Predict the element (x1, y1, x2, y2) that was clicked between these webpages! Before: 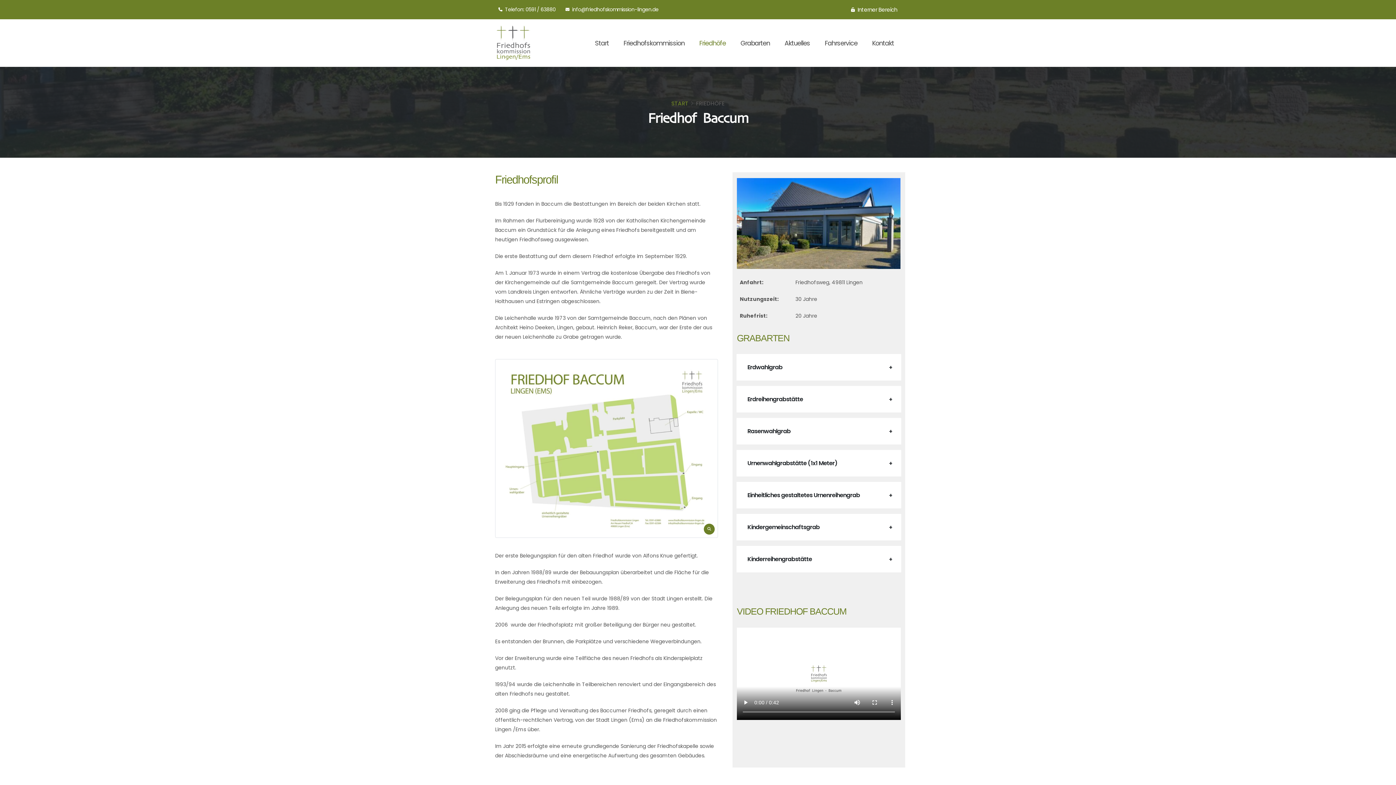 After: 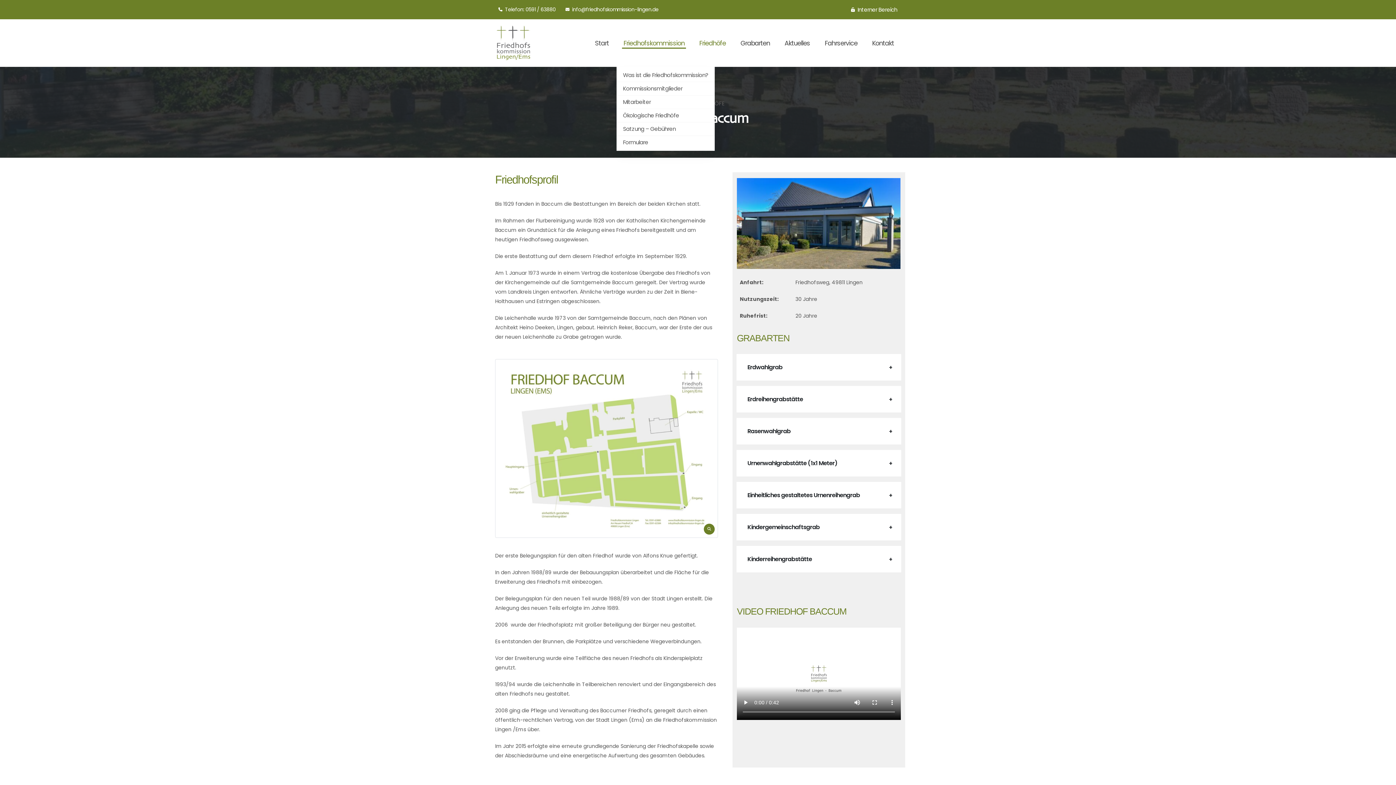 Action: label: Friedhofskommission bbox: (616, 19, 691, 66)